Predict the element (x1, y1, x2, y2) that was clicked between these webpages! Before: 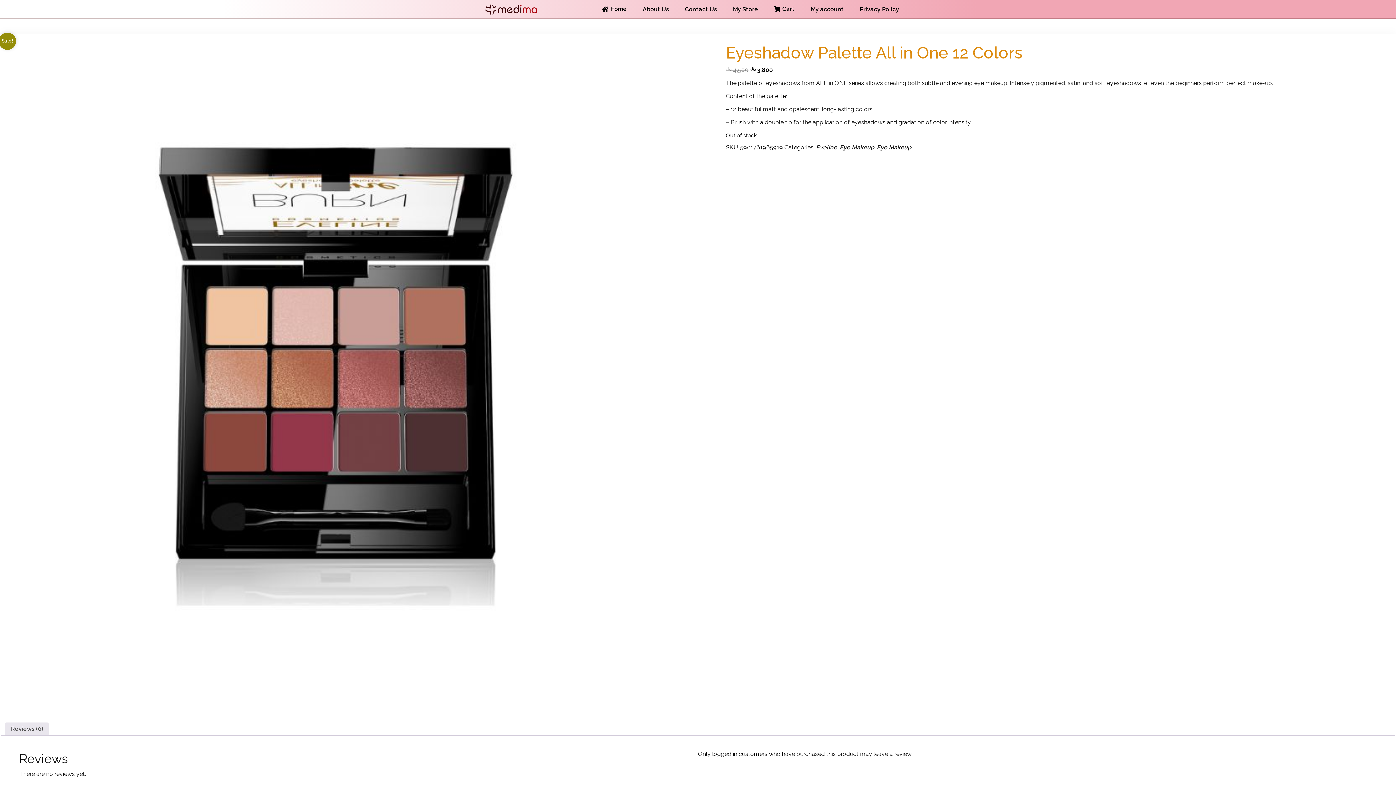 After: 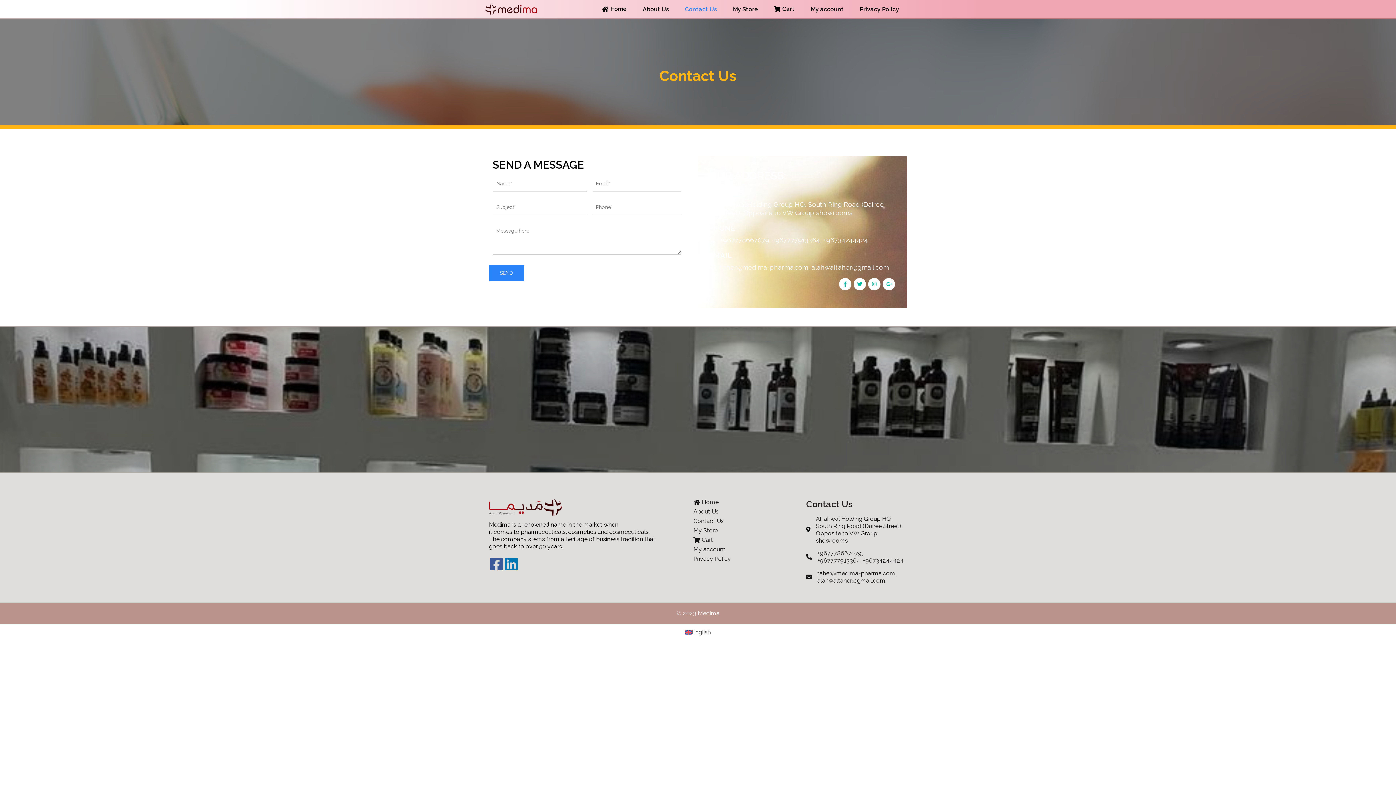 Action: label: Contact Us bbox: (677, 2, 725, 16)